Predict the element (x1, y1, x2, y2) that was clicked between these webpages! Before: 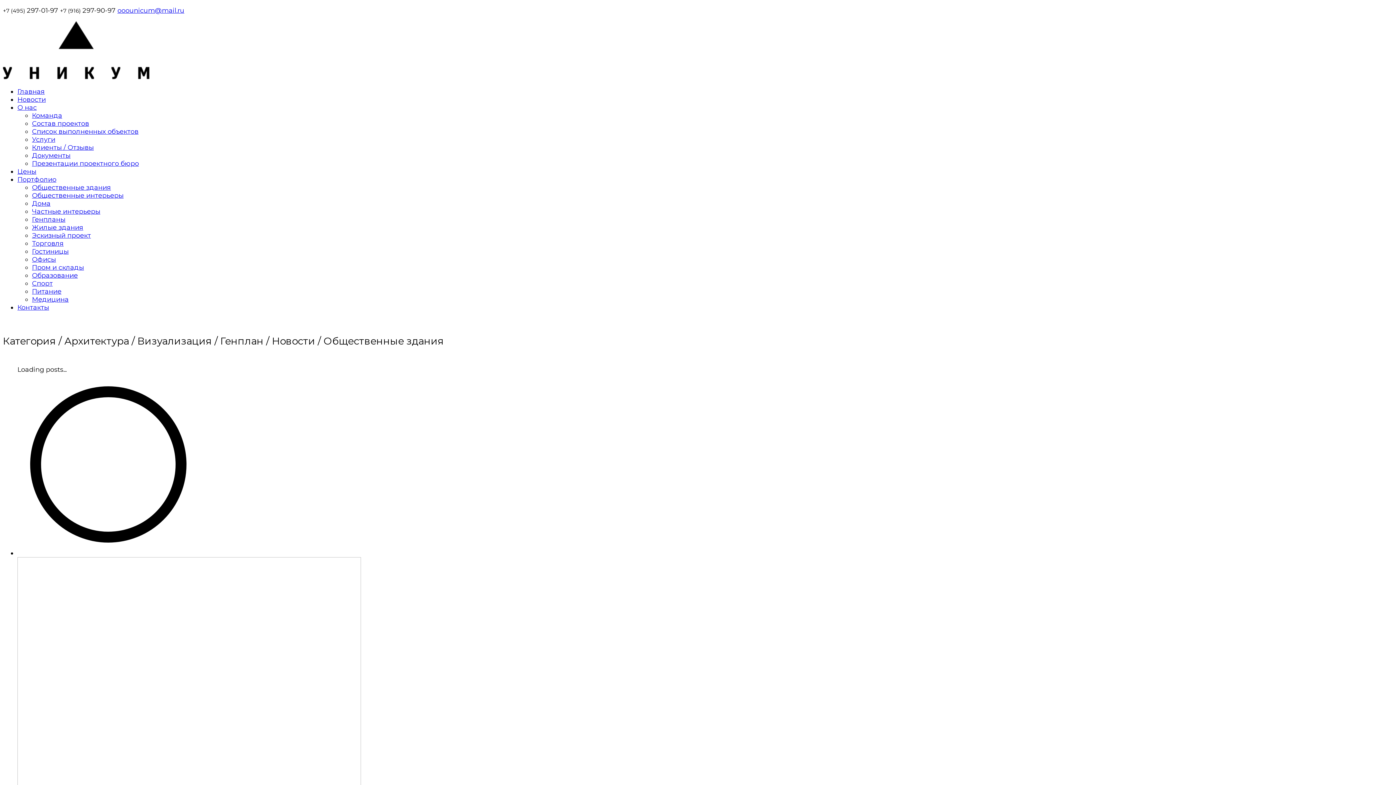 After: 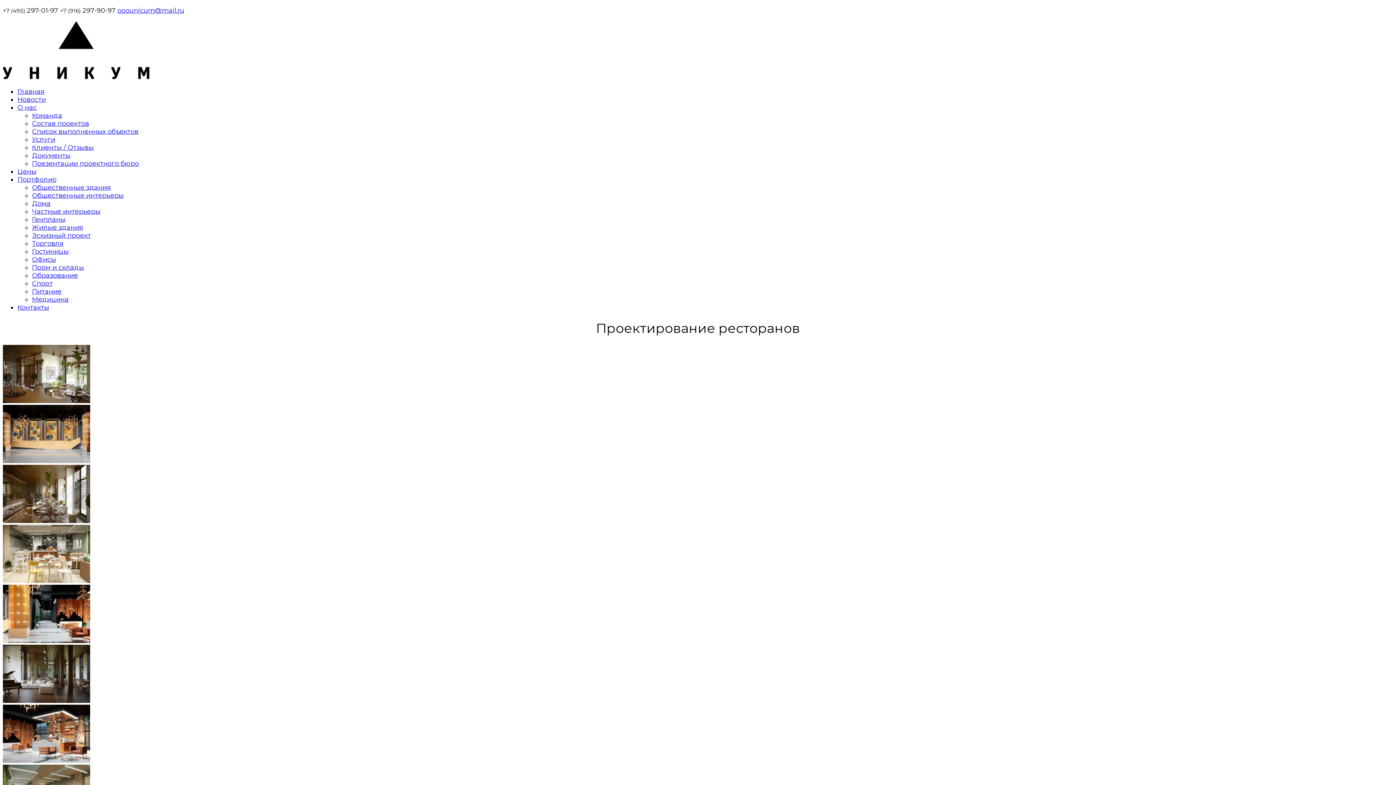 Action: bbox: (32, 287, 61, 295) label: Питание